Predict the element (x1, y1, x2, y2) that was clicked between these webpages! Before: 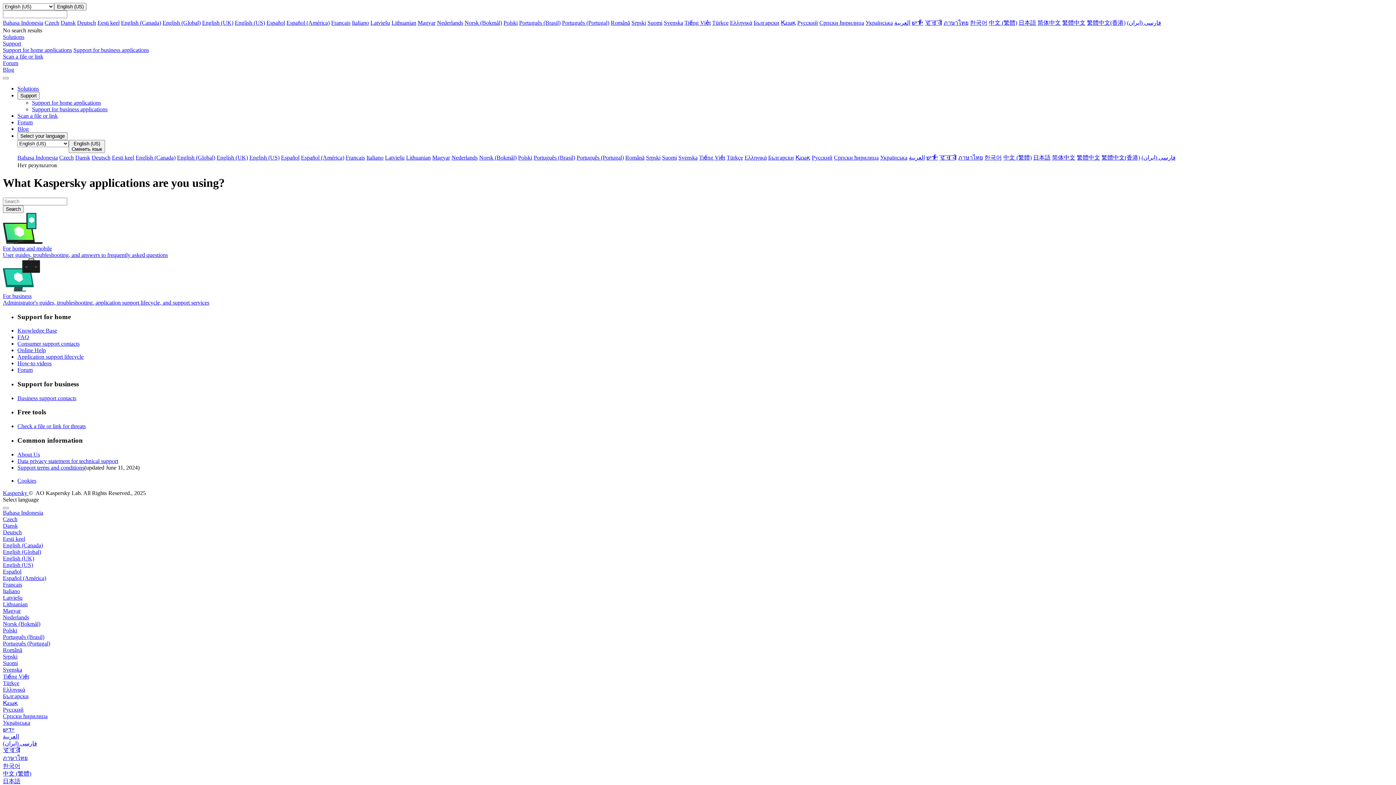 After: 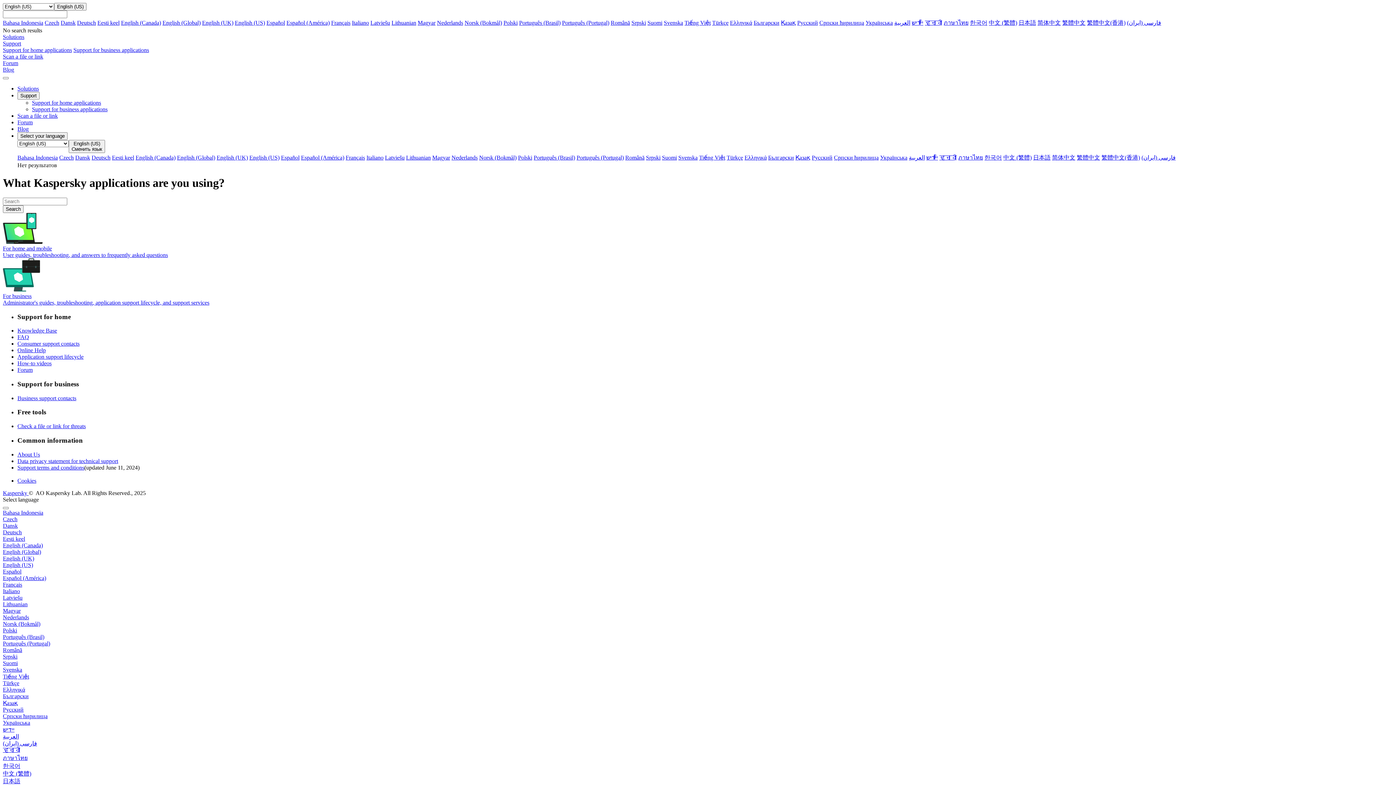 Action: label: 繁體中文(香港) bbox: (1087, 19, 1125, 25)